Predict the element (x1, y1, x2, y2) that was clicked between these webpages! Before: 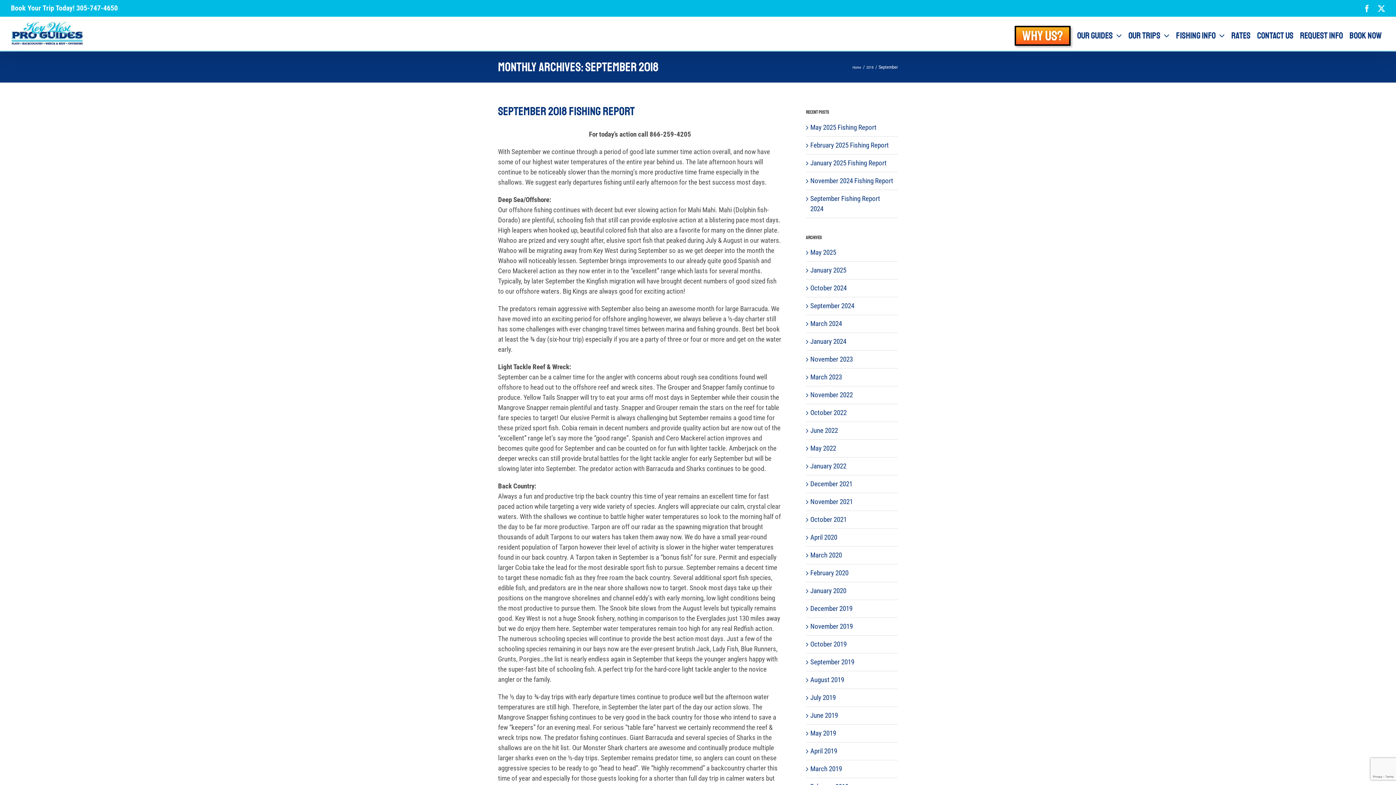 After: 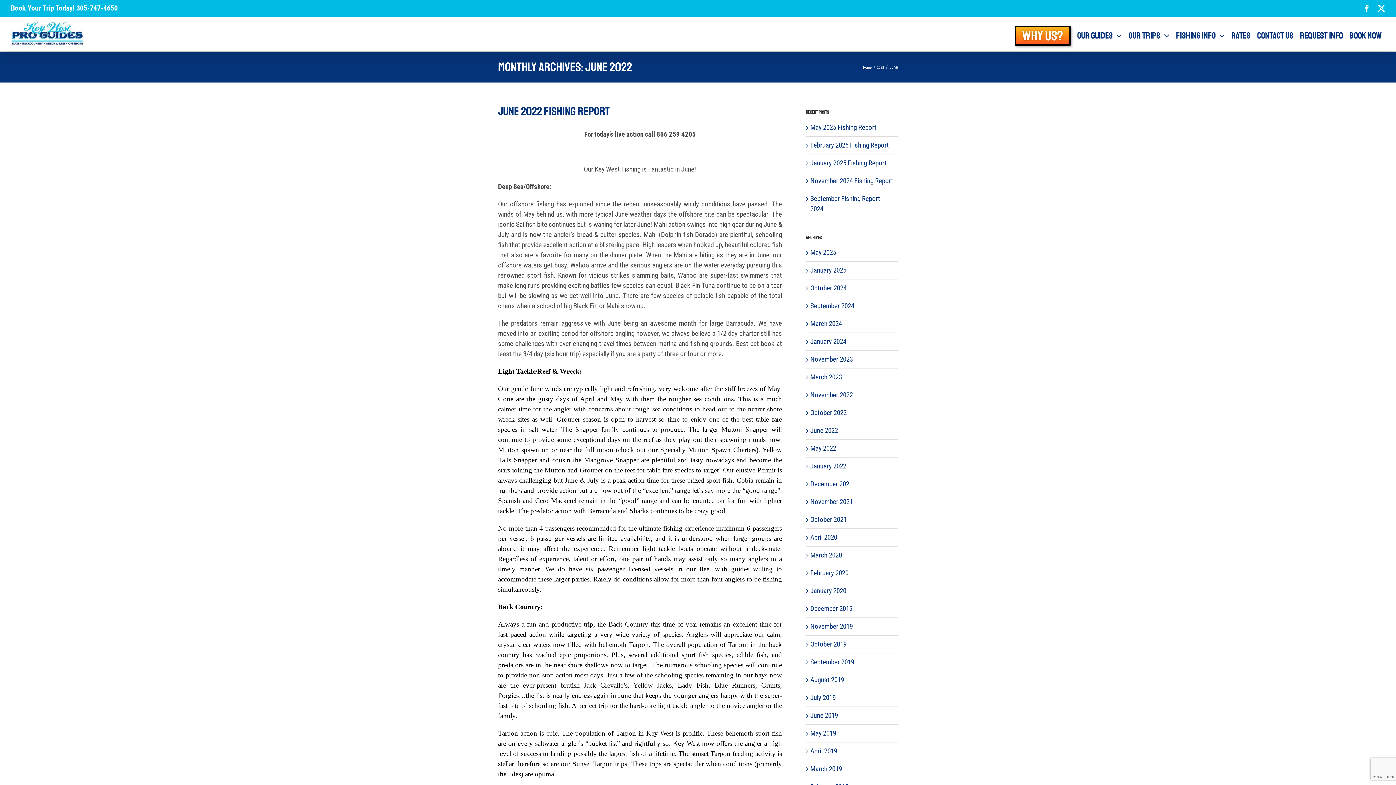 Action: bbox: (810, 426, 838, 434) label: June 2022